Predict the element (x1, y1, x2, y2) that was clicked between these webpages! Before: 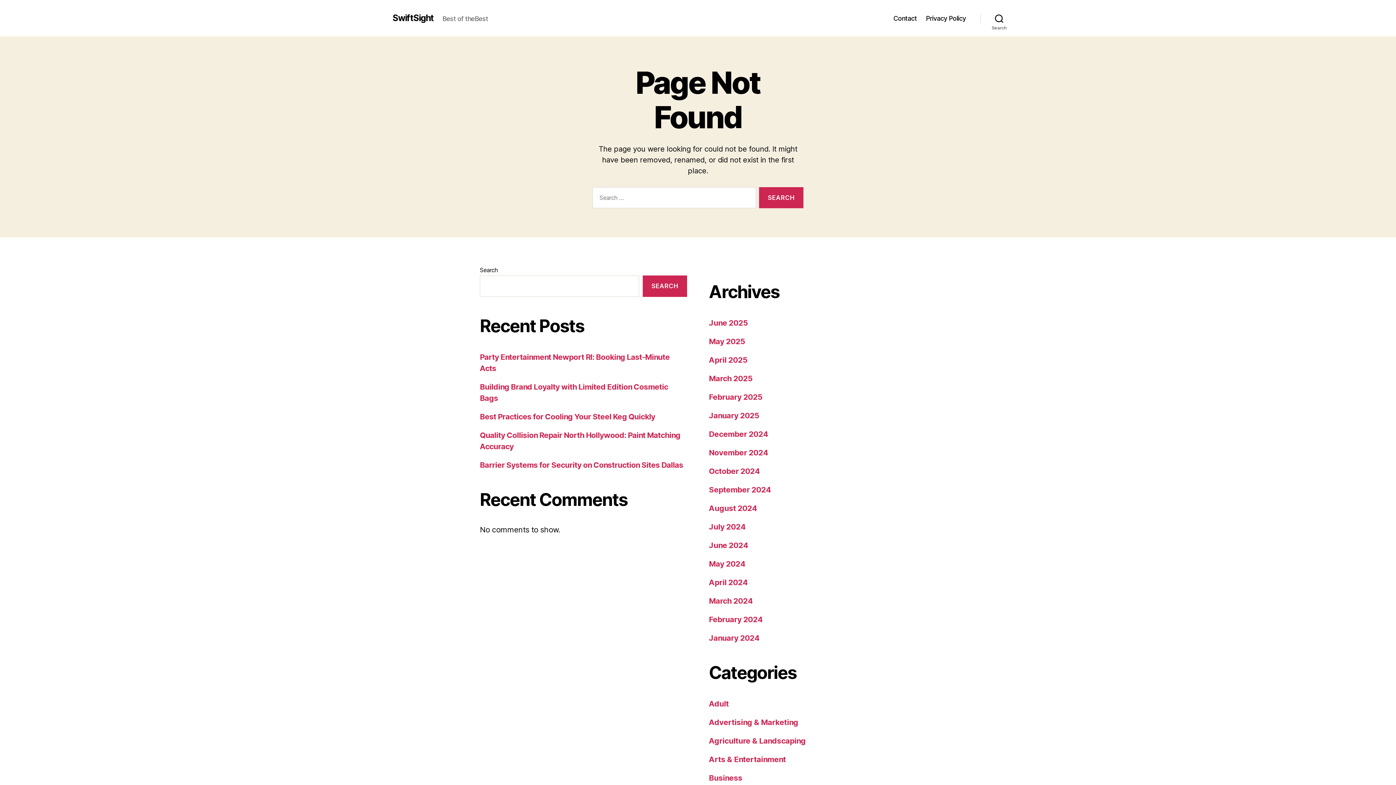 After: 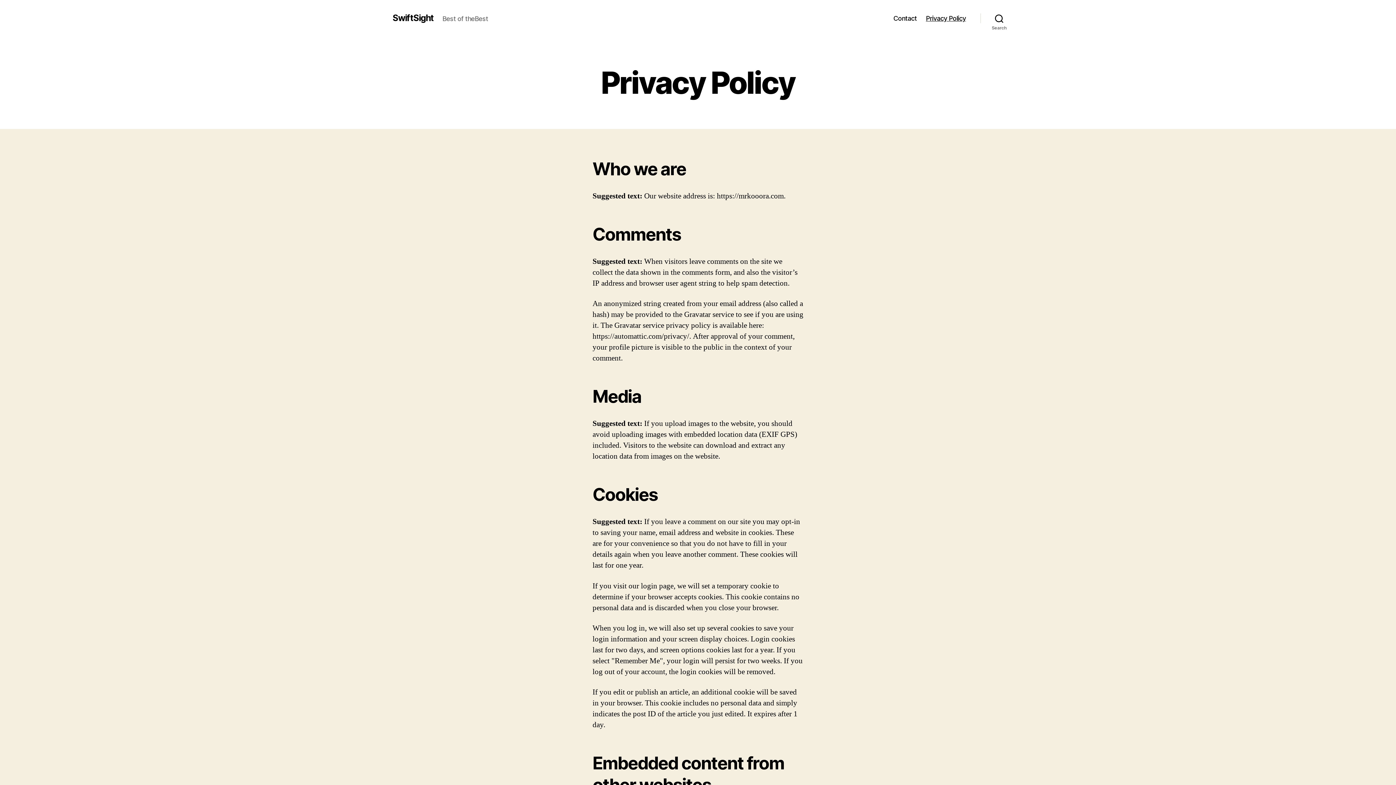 Action: label: Privacy Policy bbox: (926, 14, 966, 22)